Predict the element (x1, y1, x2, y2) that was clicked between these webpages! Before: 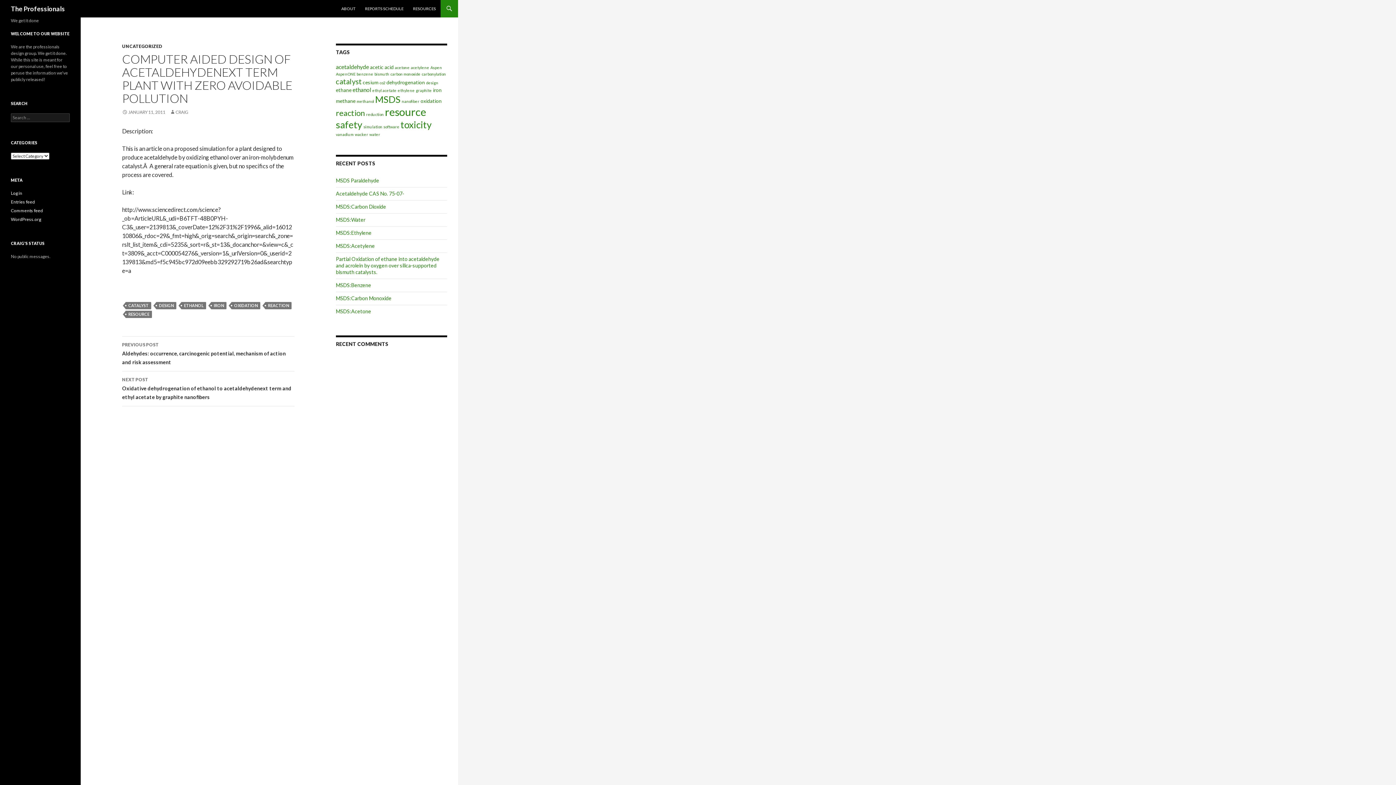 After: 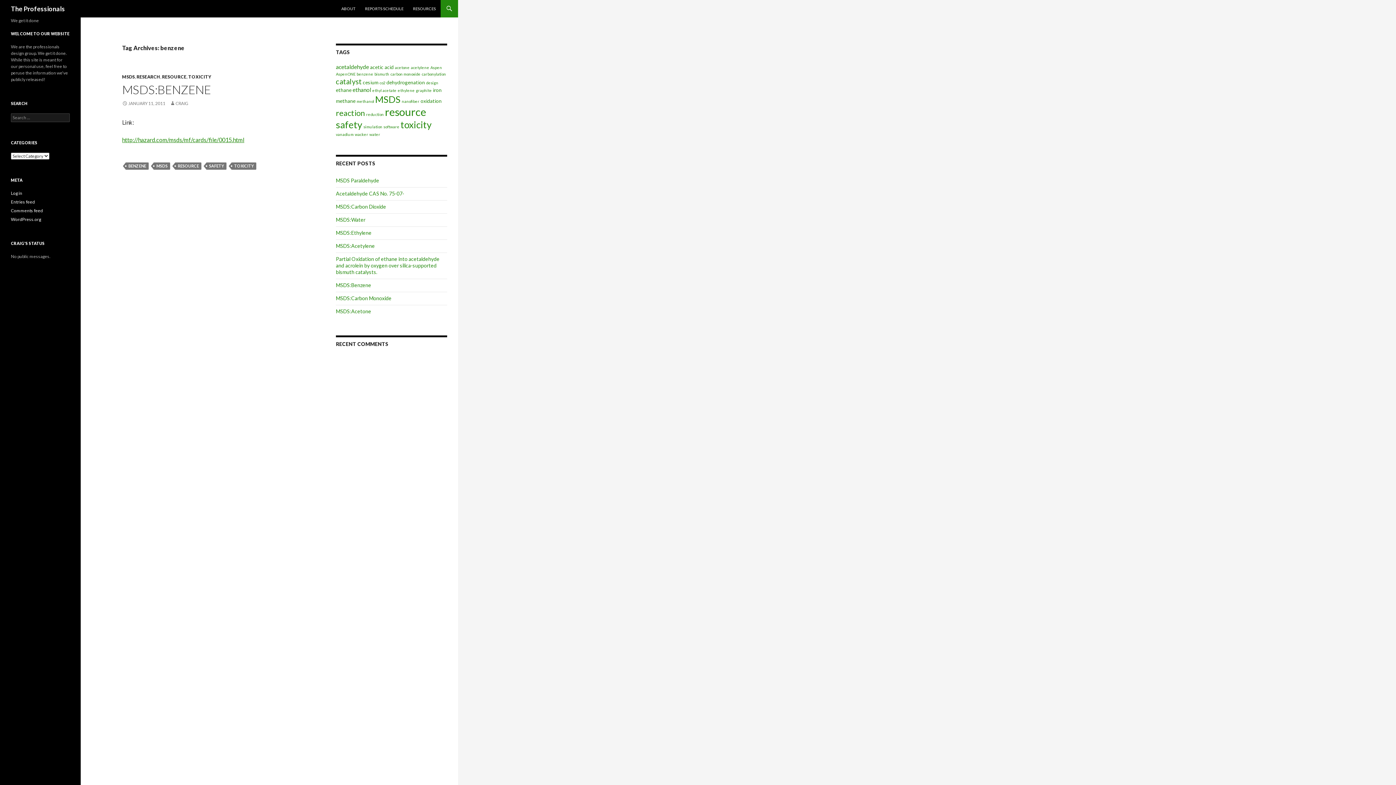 Action: label: benzene (1 item) bbox: (356, 71, 373, 76)